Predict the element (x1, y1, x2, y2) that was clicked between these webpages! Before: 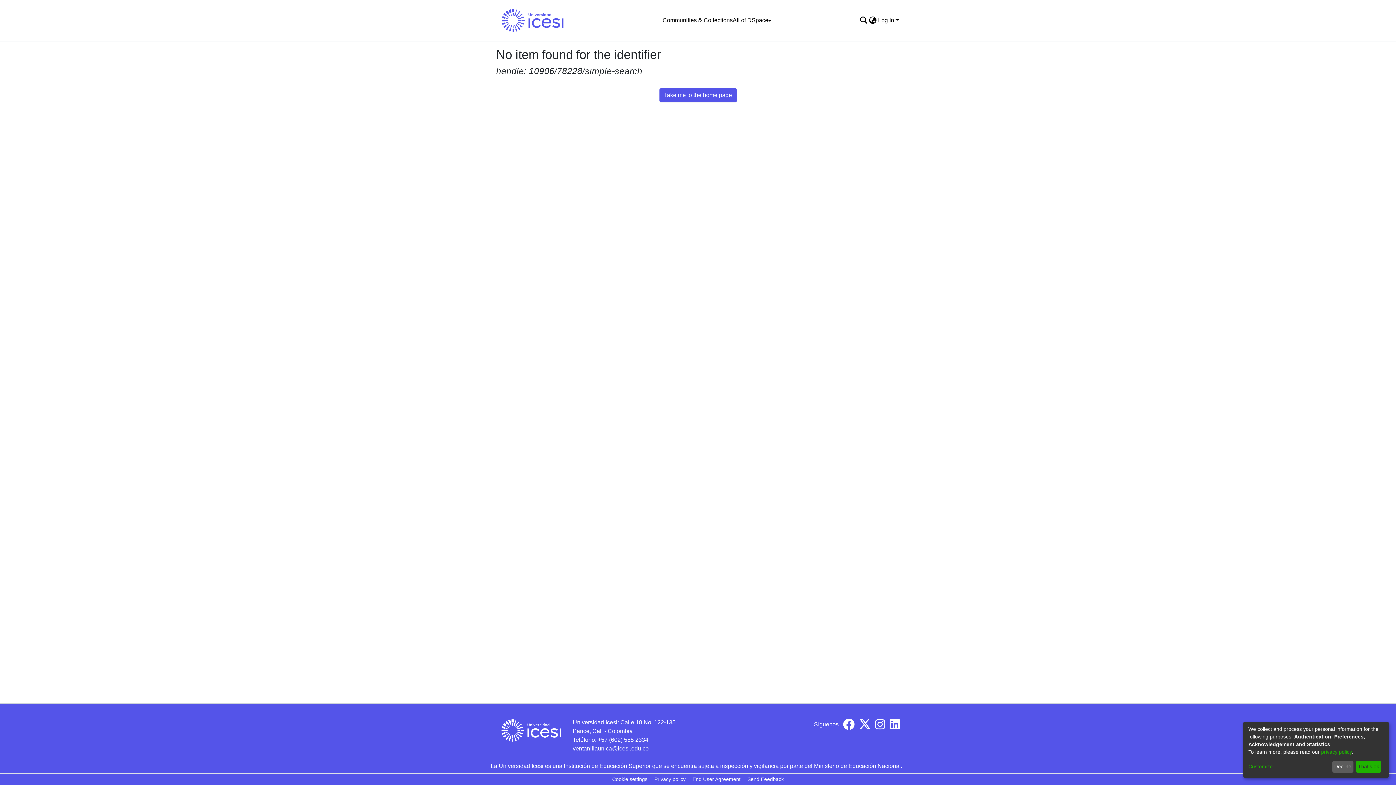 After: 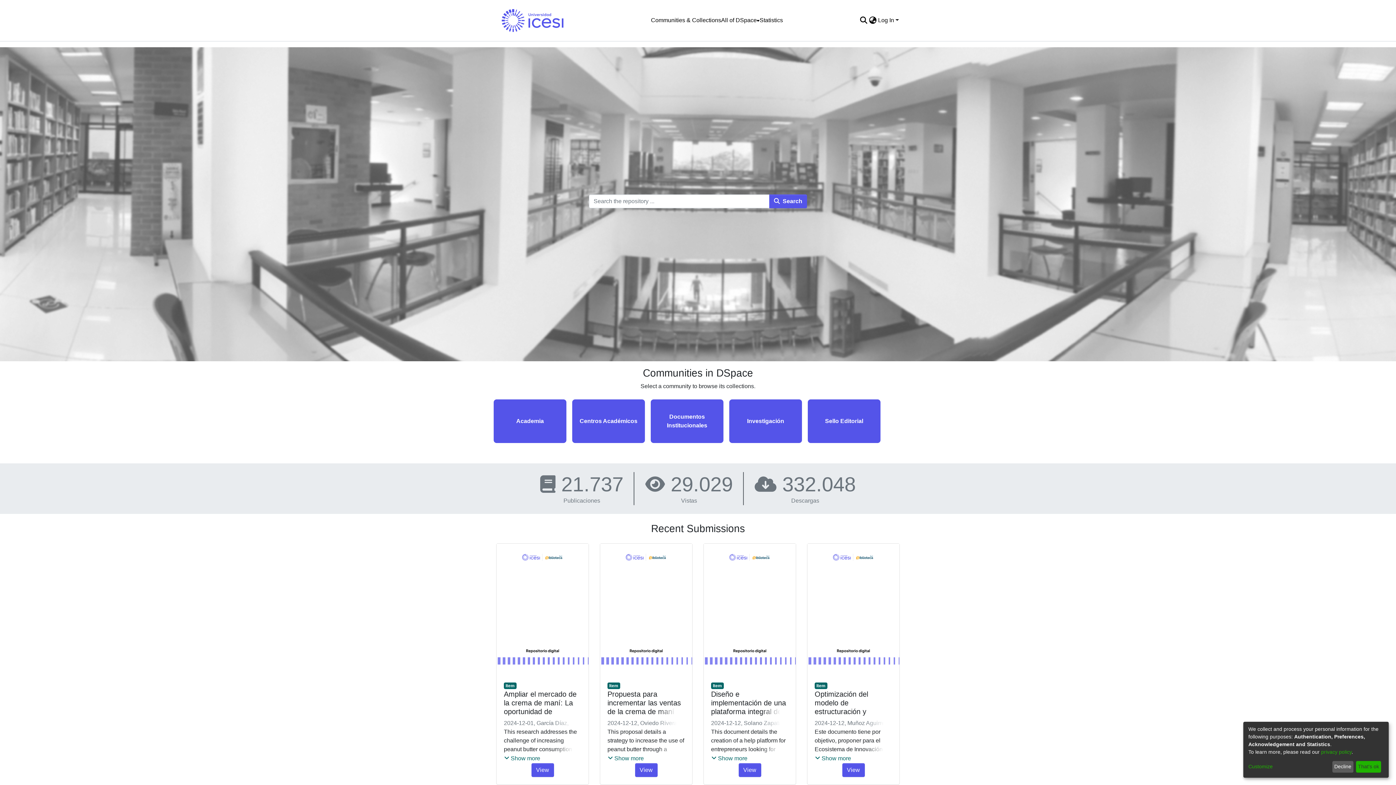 Action: bbox: (496, 0, 569, 41)